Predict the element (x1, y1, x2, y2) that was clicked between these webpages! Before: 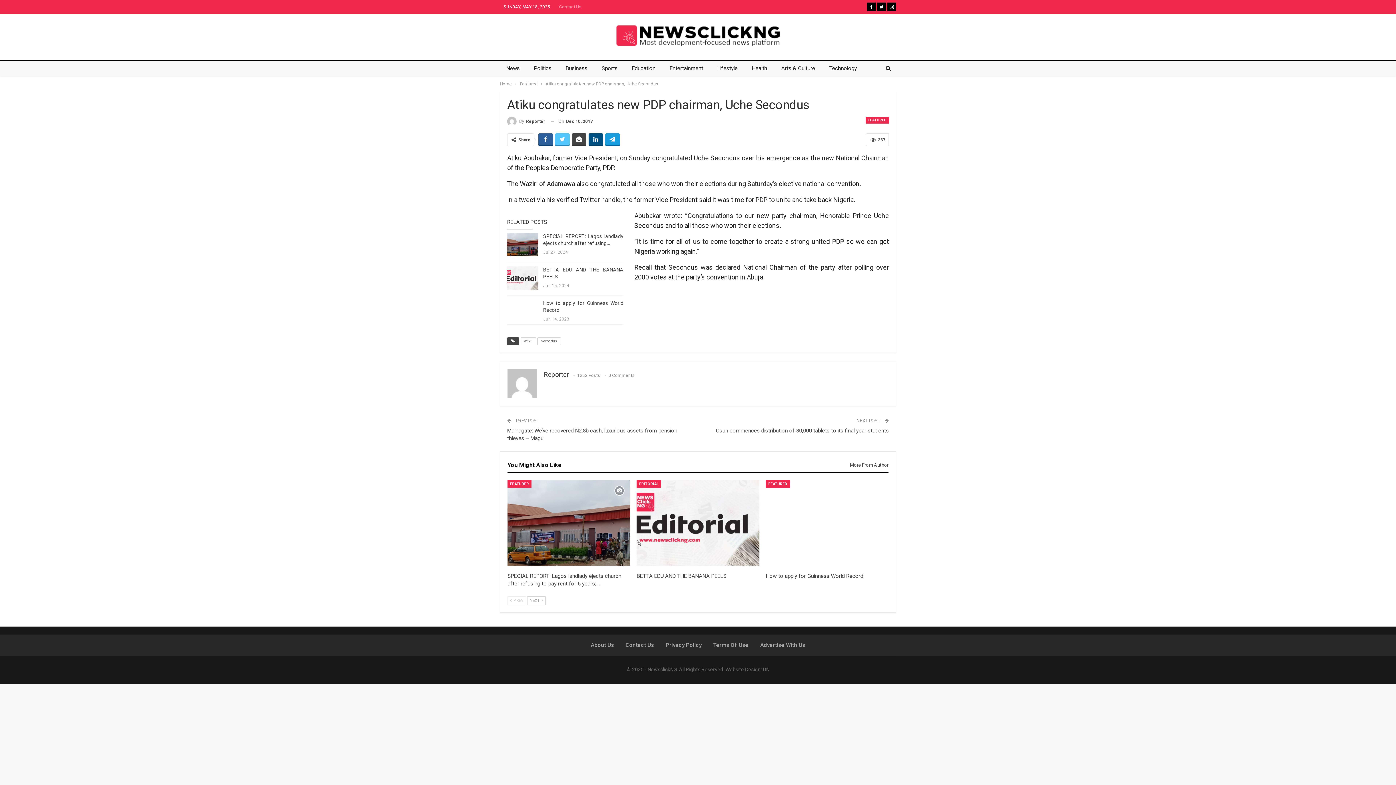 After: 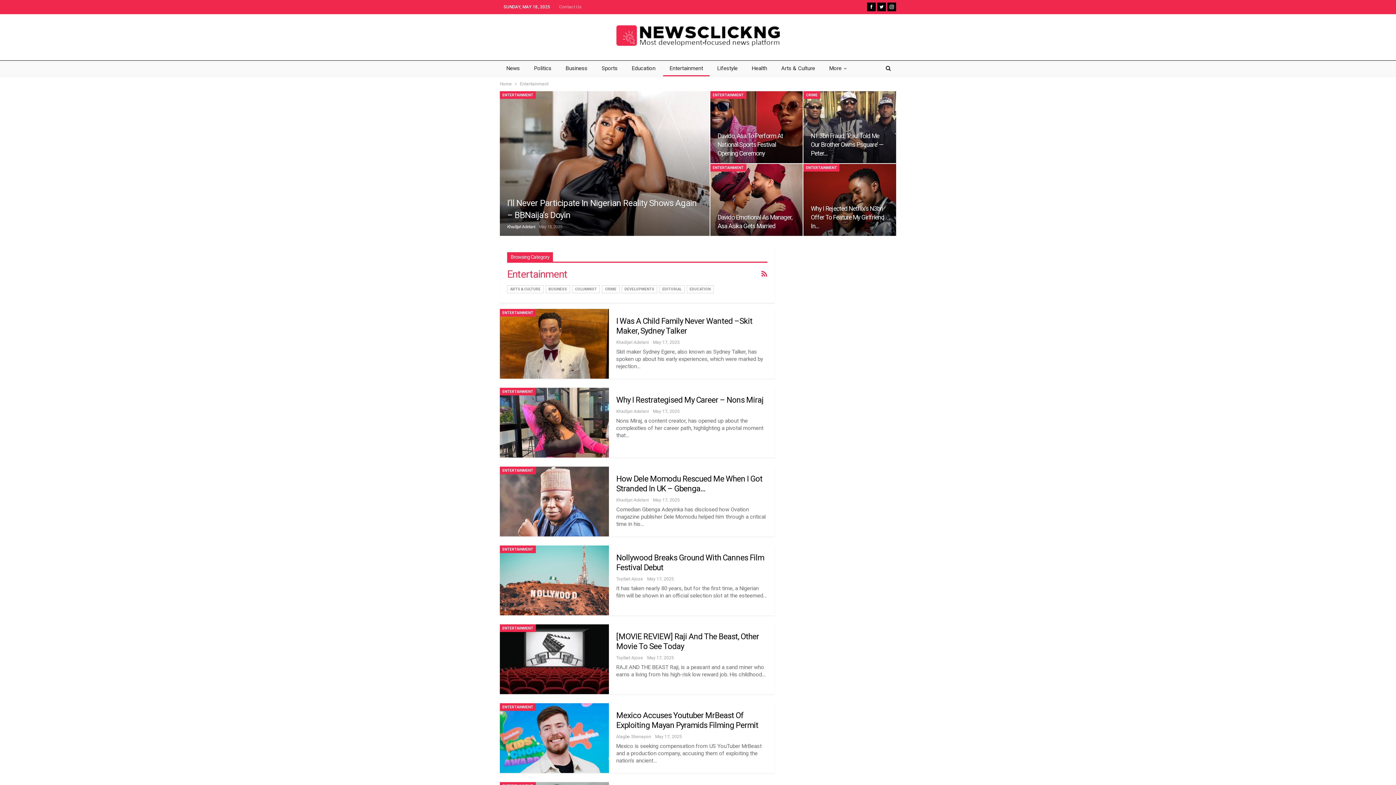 Action: bbox: (663, 60, 709, 76) label: Entertainment